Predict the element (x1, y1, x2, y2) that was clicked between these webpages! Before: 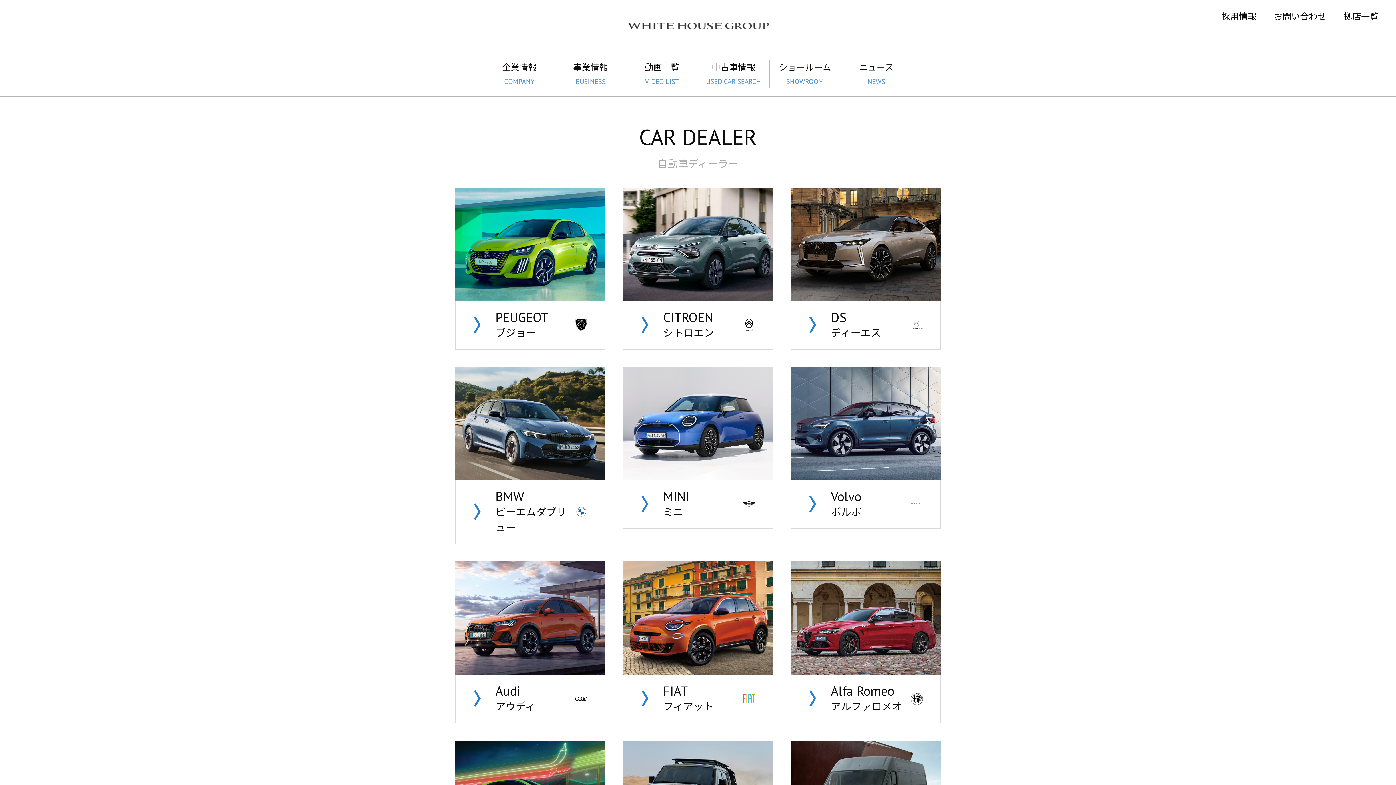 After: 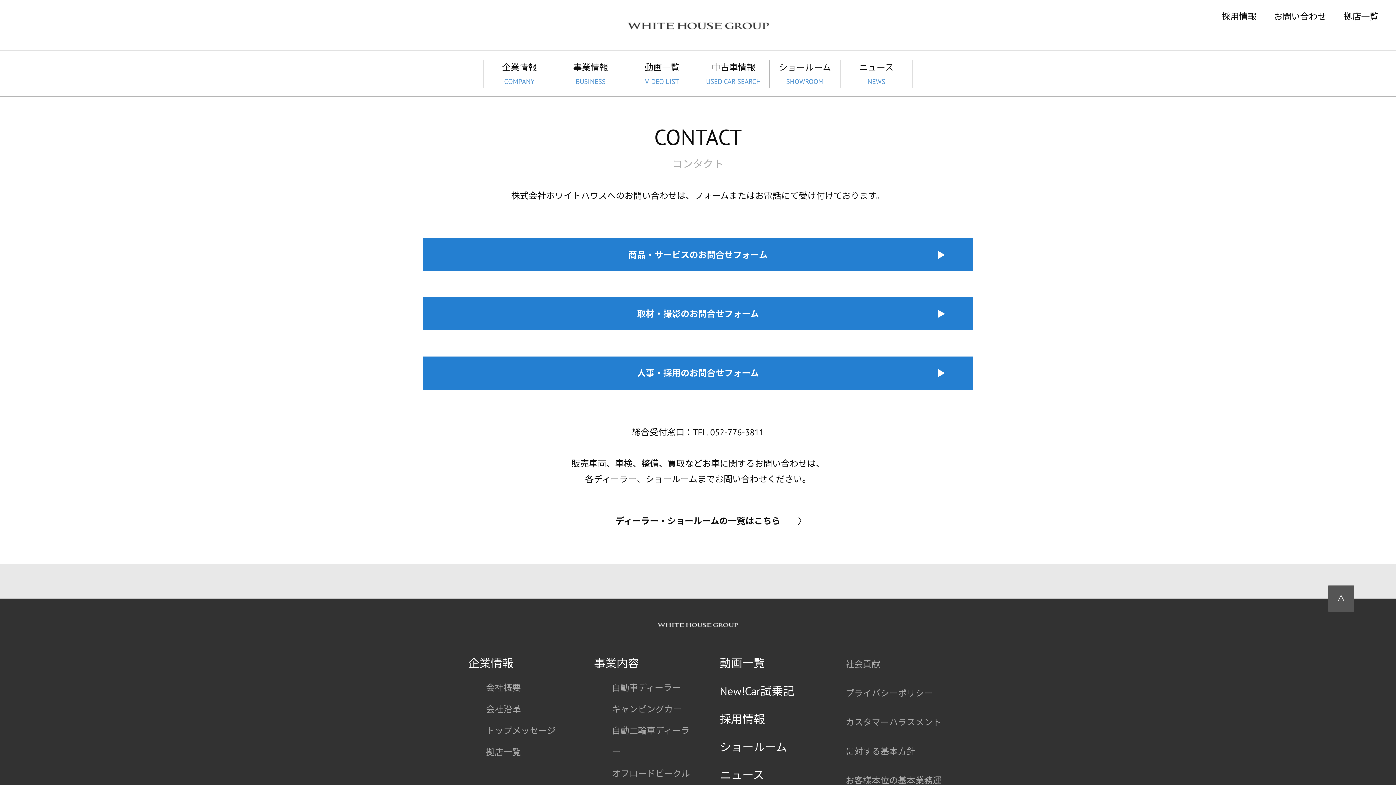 Action: label: お問い合わせ bbox: (1274, 10, 1326, 22)